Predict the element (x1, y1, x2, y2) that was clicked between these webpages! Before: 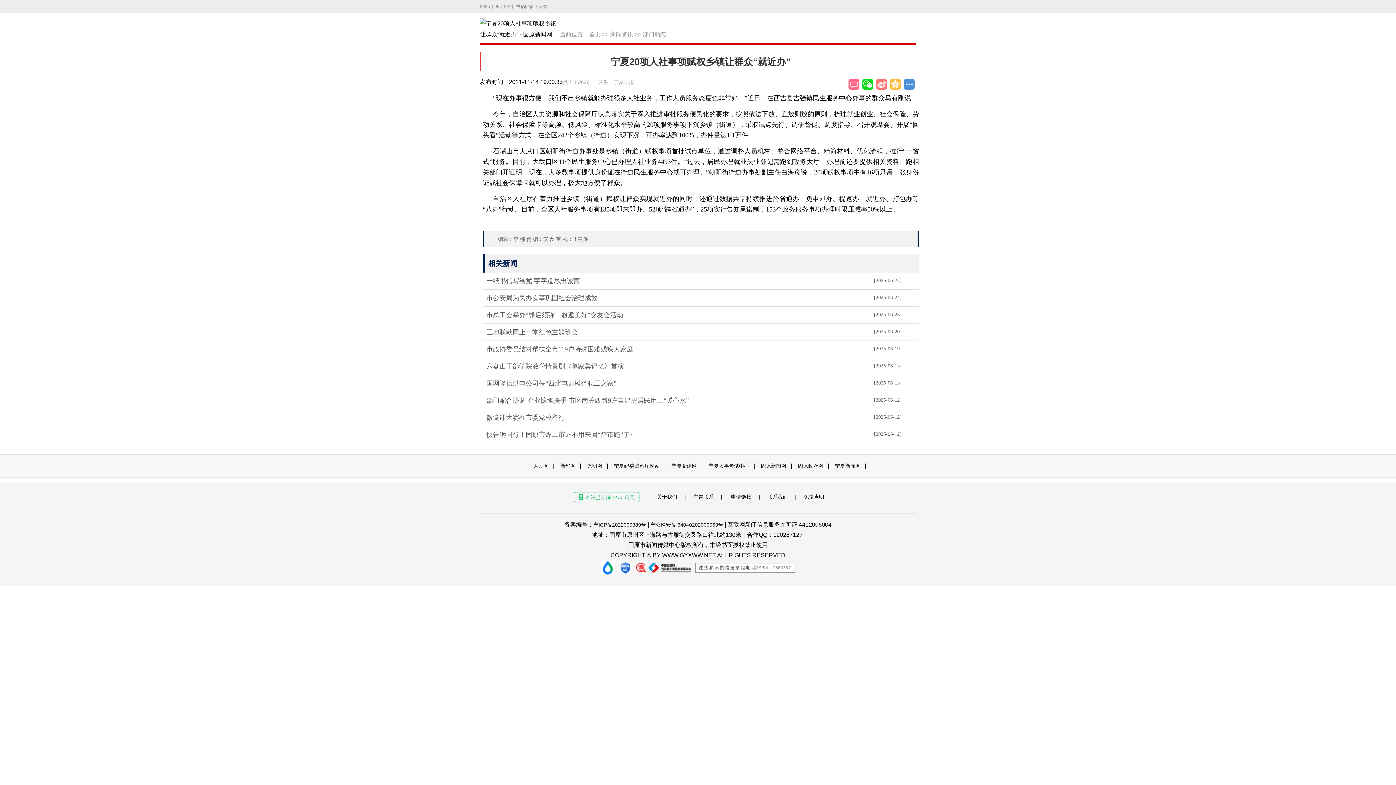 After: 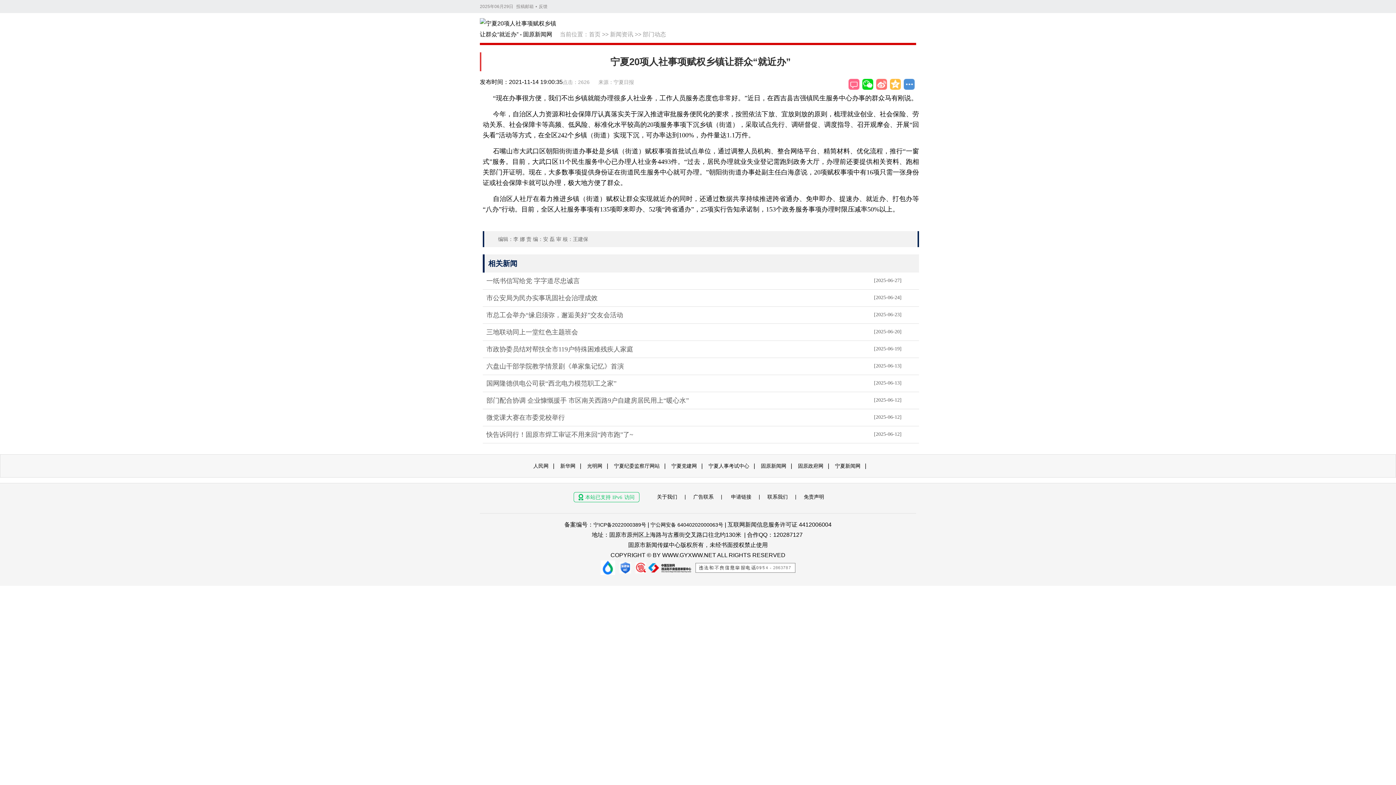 Action: label: 新华网 bbox: (560, 463, 575, 469)